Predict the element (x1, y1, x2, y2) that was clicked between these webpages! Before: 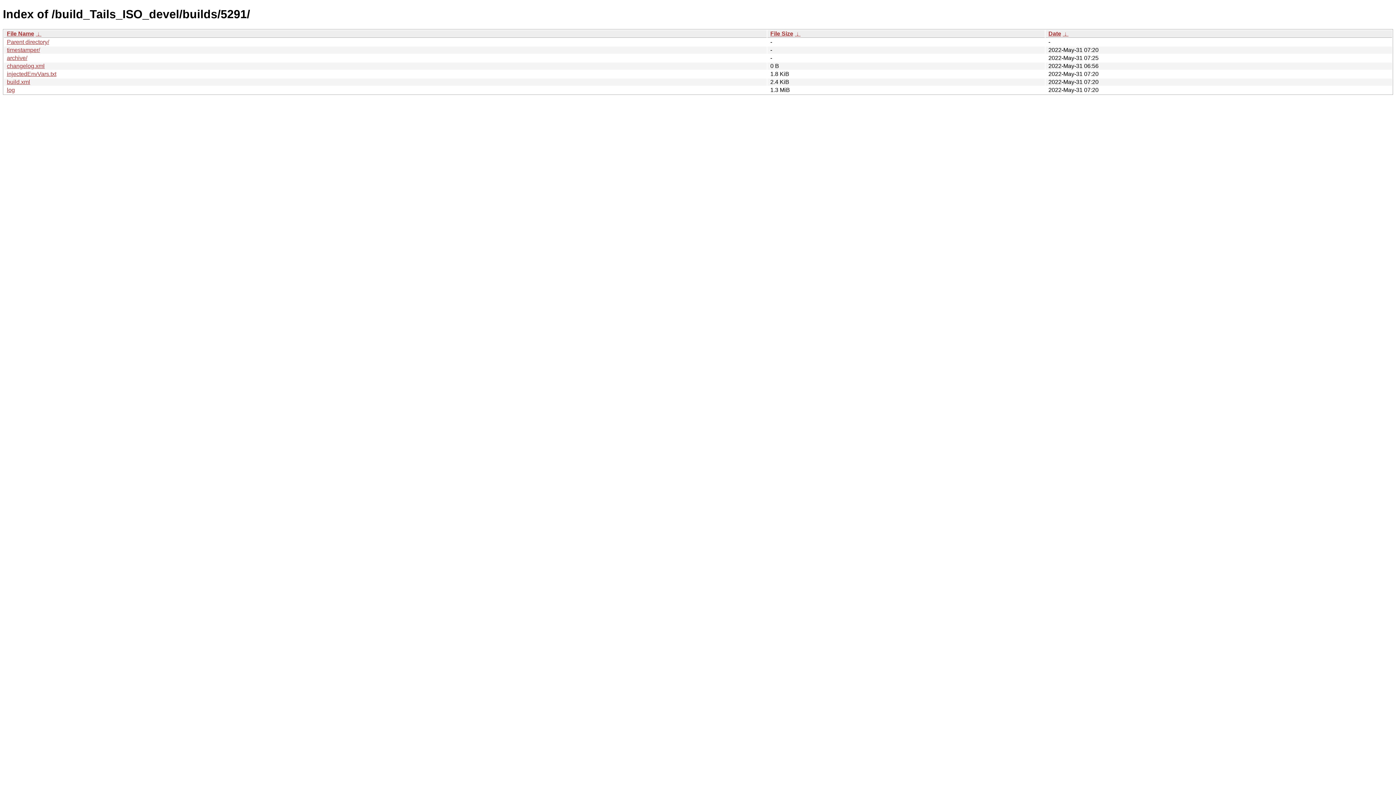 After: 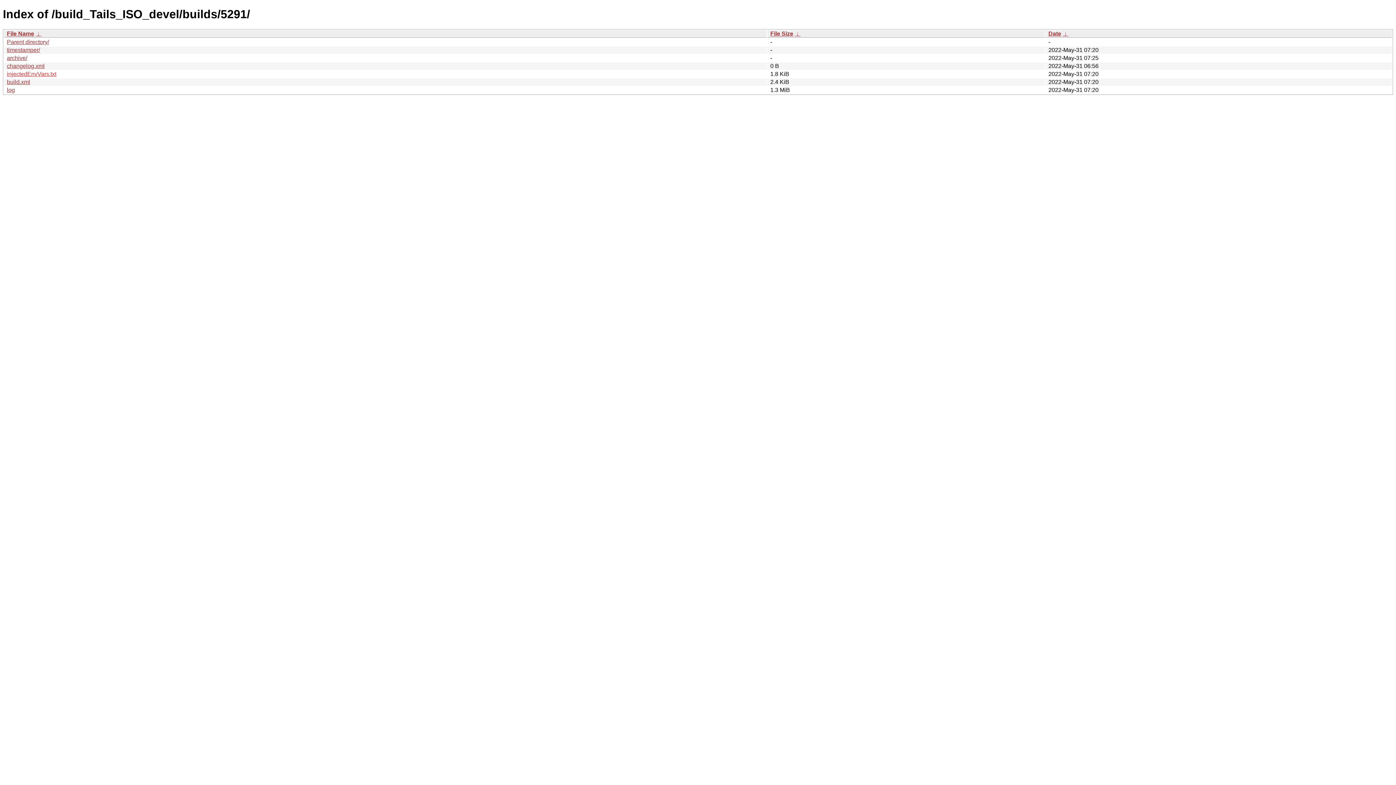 Action: bbox: (6, 70, 56, 77) label: injectedEnvVars.txt